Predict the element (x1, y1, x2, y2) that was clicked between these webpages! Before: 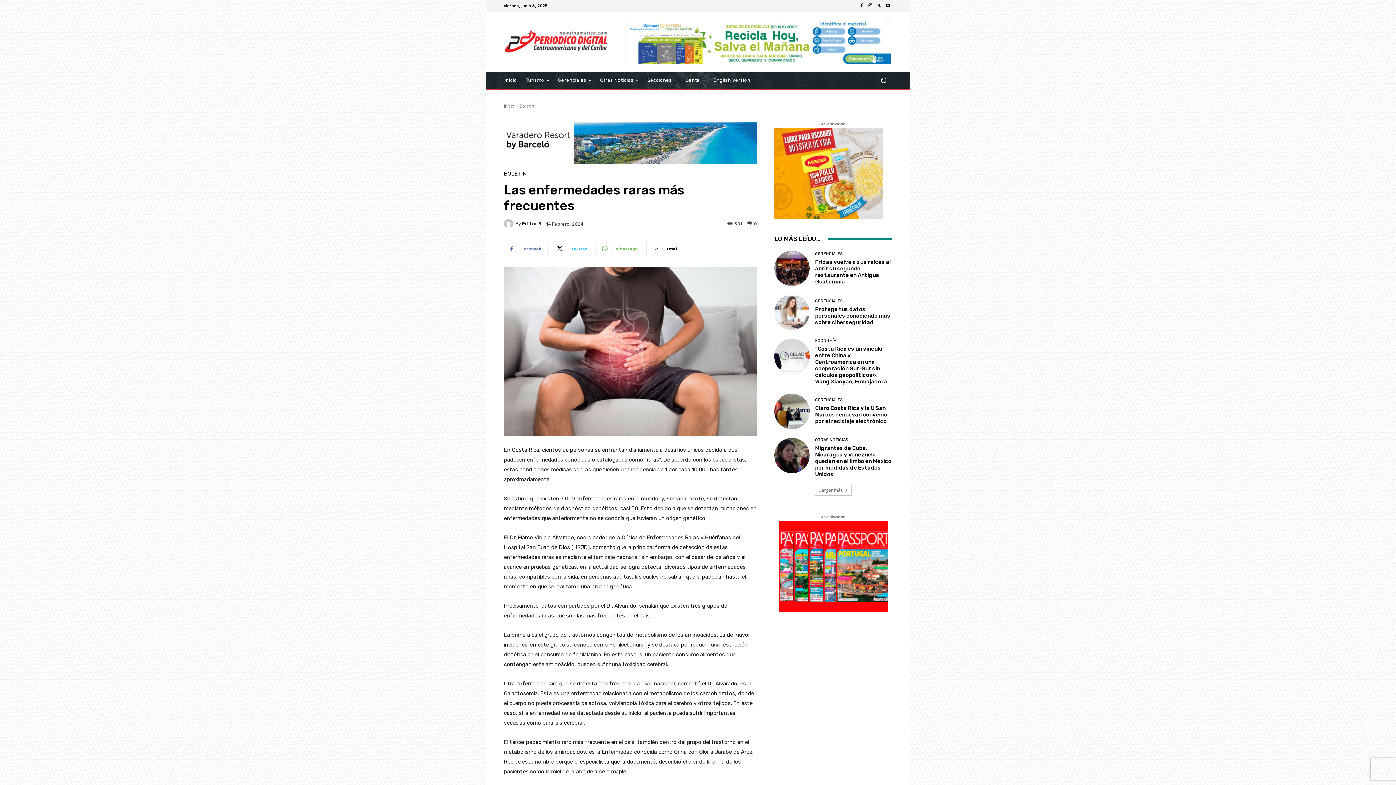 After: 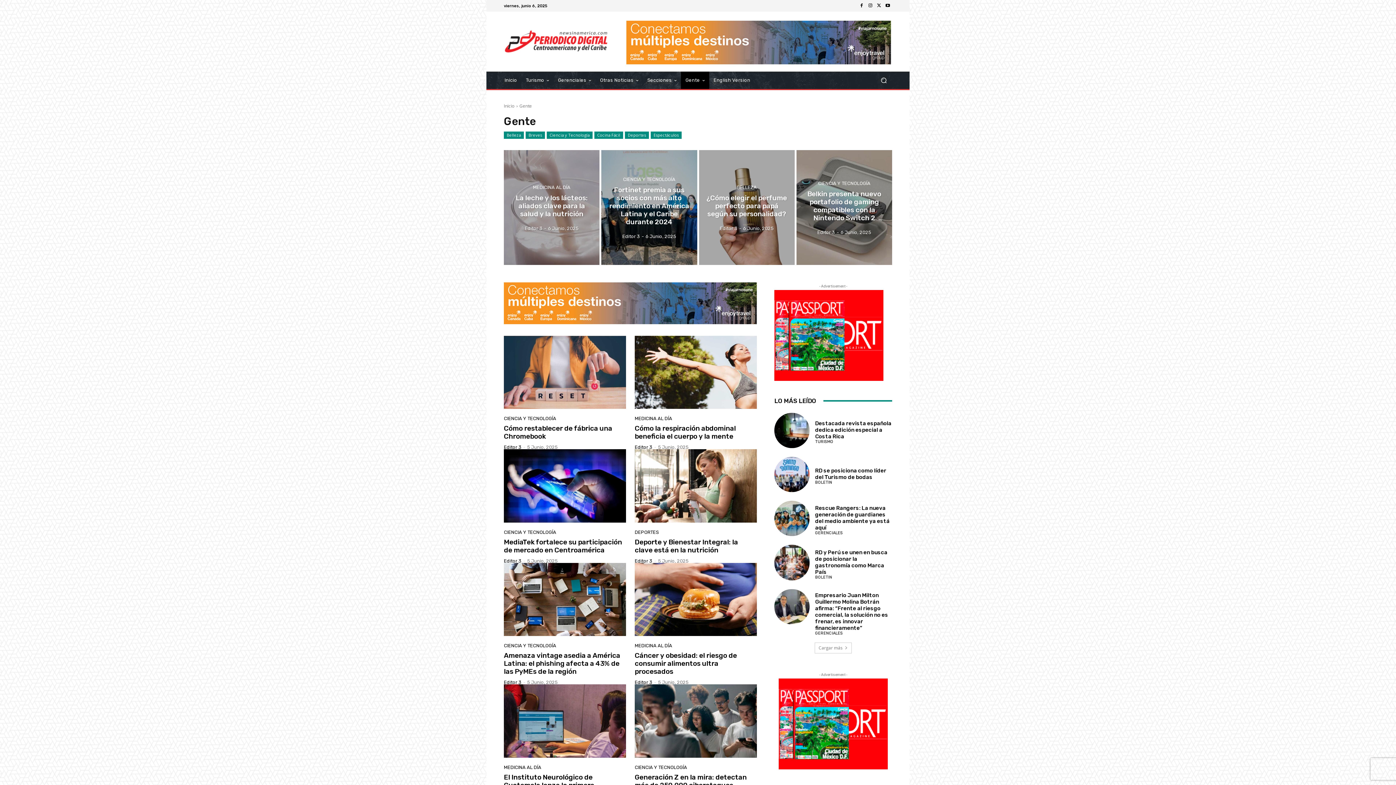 Action: label: Gente bbox: (681, 71, 709, 89)